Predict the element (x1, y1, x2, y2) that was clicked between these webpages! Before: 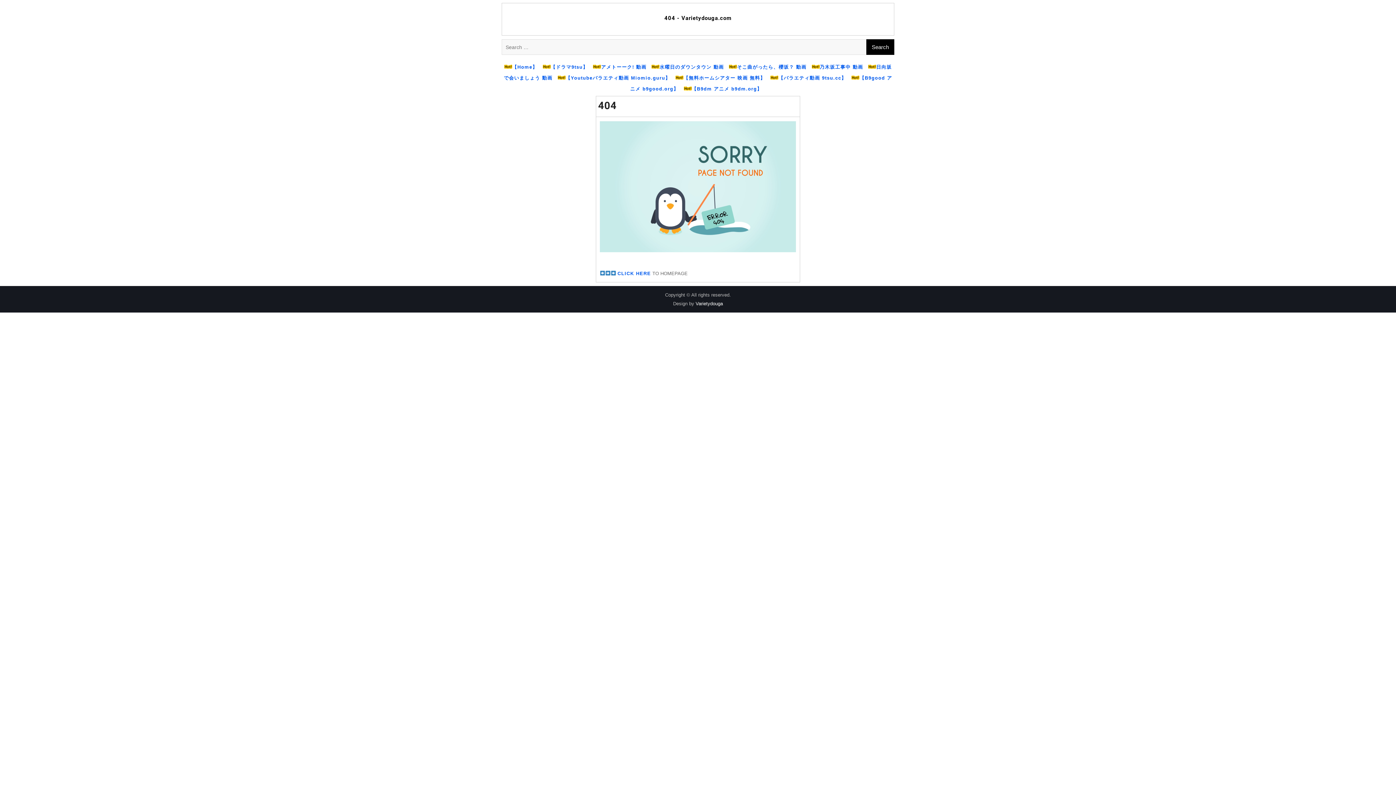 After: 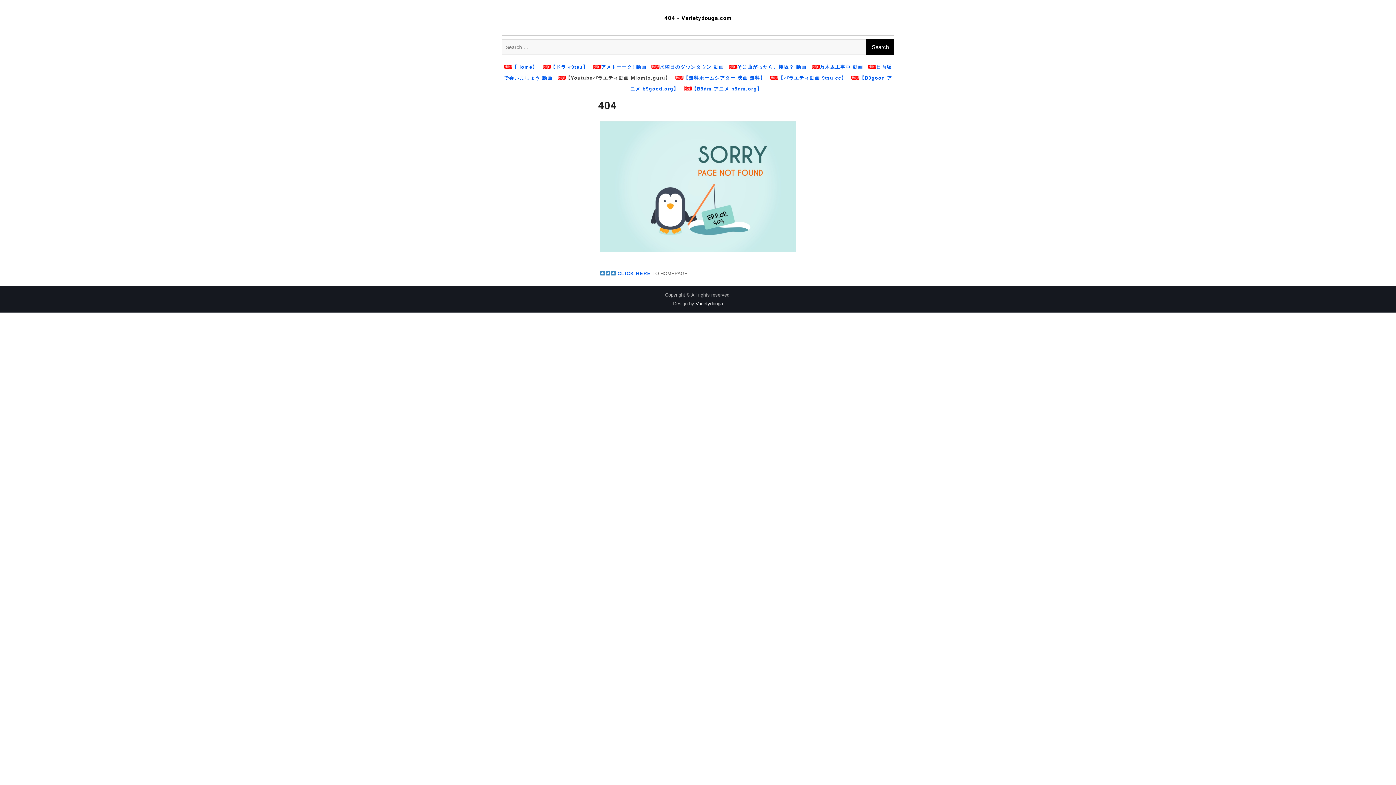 Action: bbox: (565, 75, 670, 80) label: 【Youtubeバラエティ動画 Miomio.guru】